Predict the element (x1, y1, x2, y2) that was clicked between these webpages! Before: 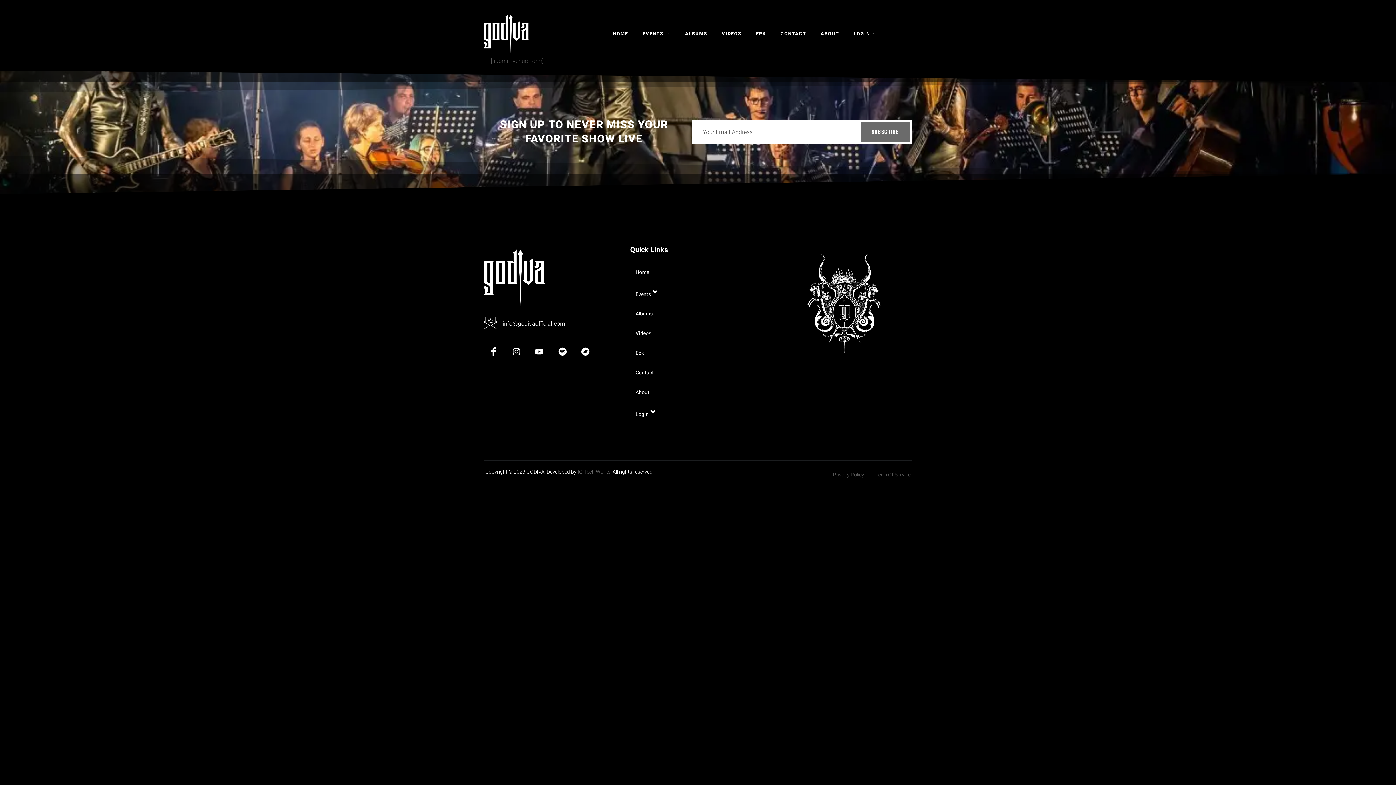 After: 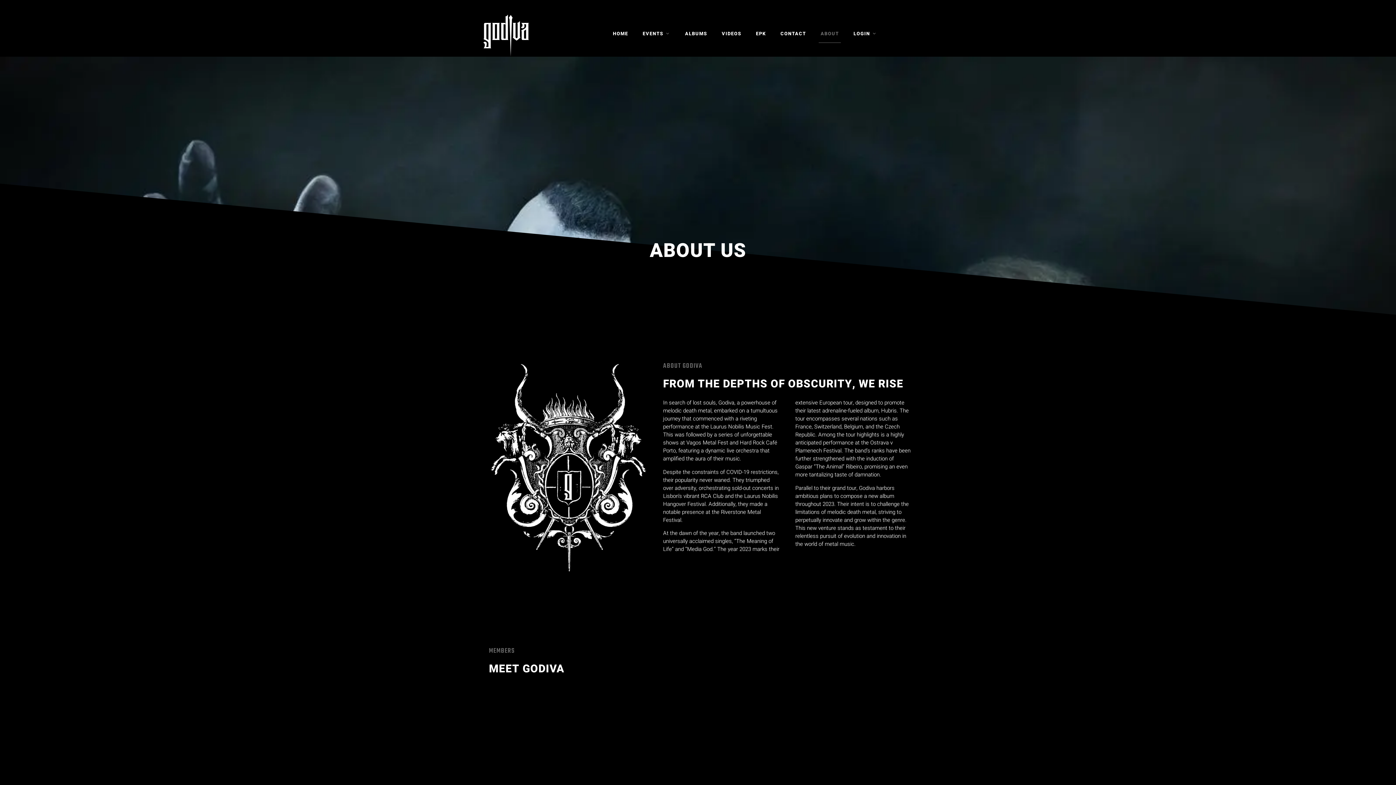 Action: bbox: (630, 382, 769, 402) label: About